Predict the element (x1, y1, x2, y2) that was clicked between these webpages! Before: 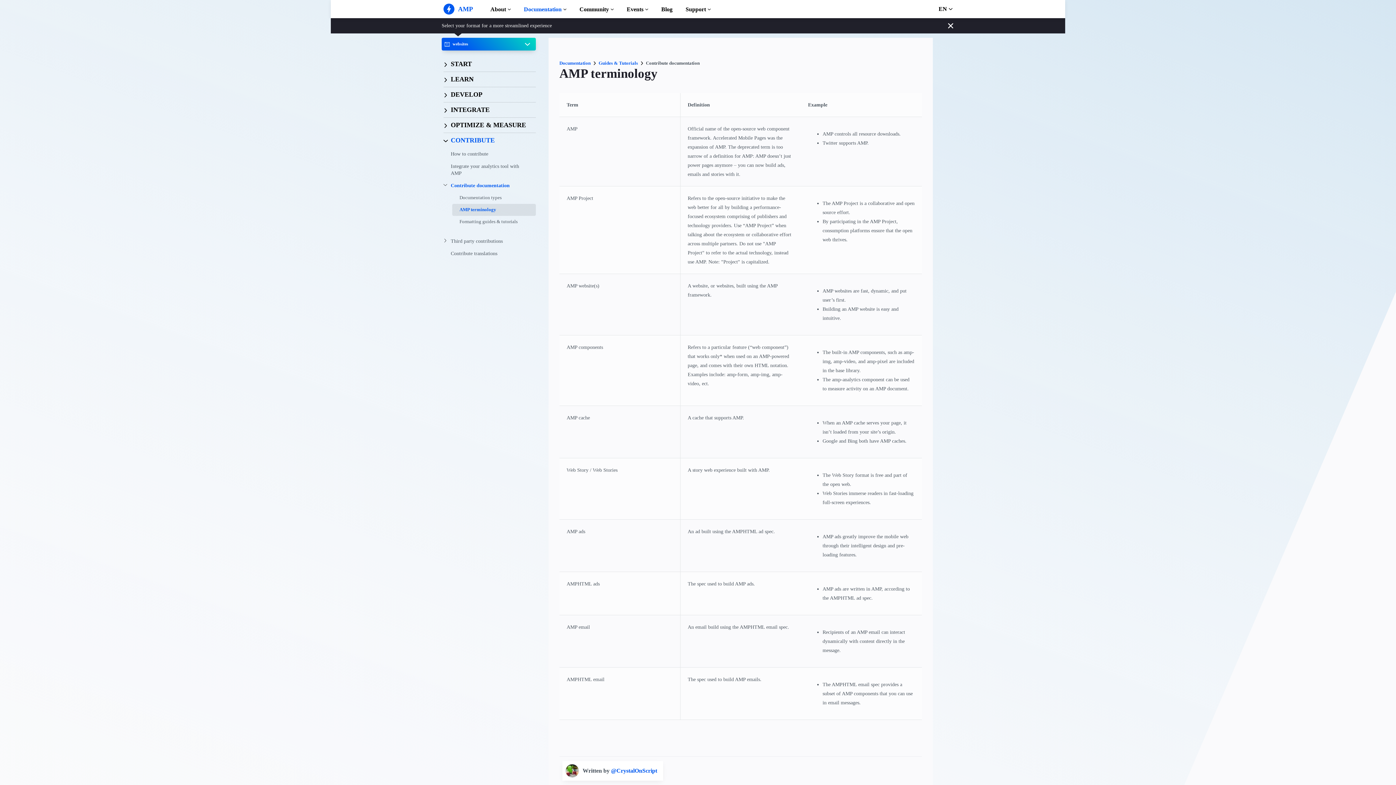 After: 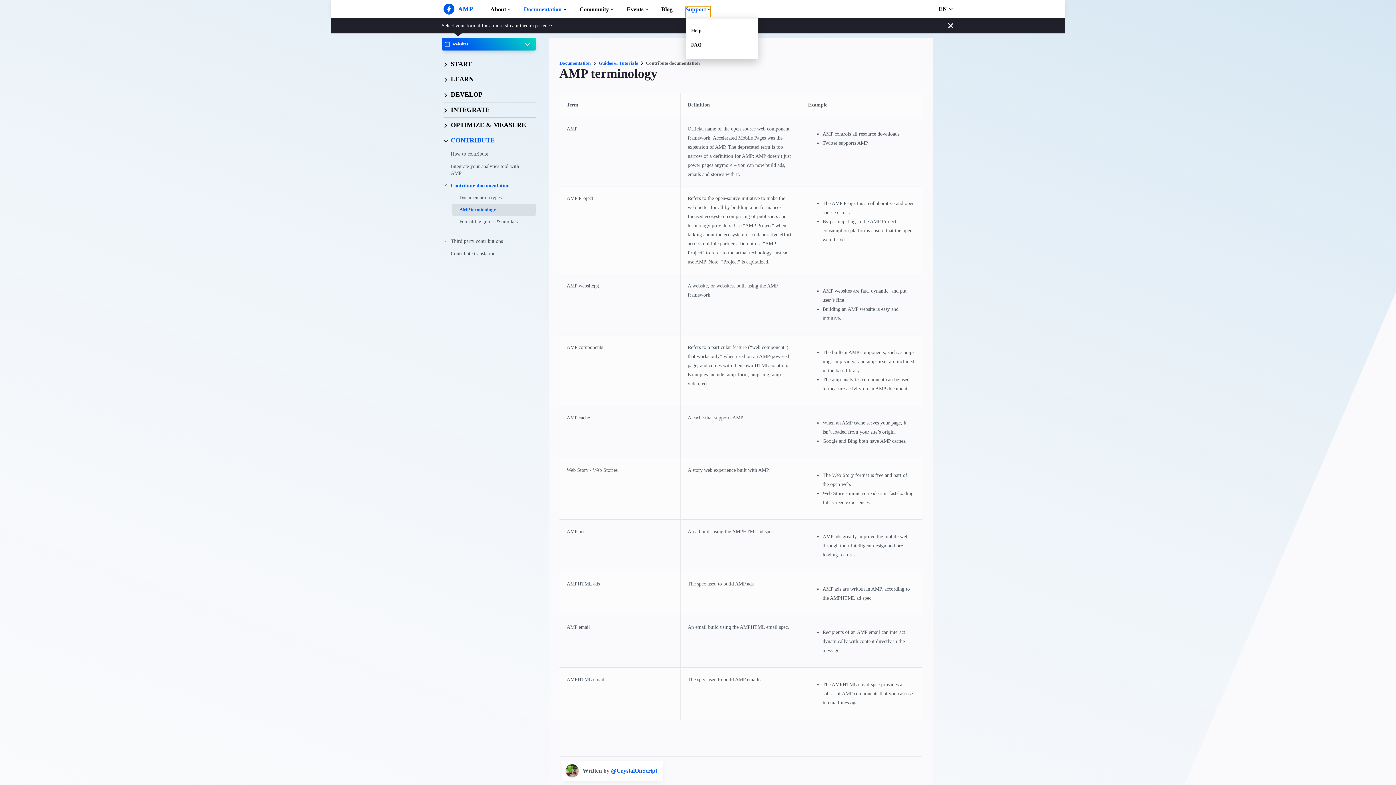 Action: bbox: (685, 6, 710, 17) label: Support